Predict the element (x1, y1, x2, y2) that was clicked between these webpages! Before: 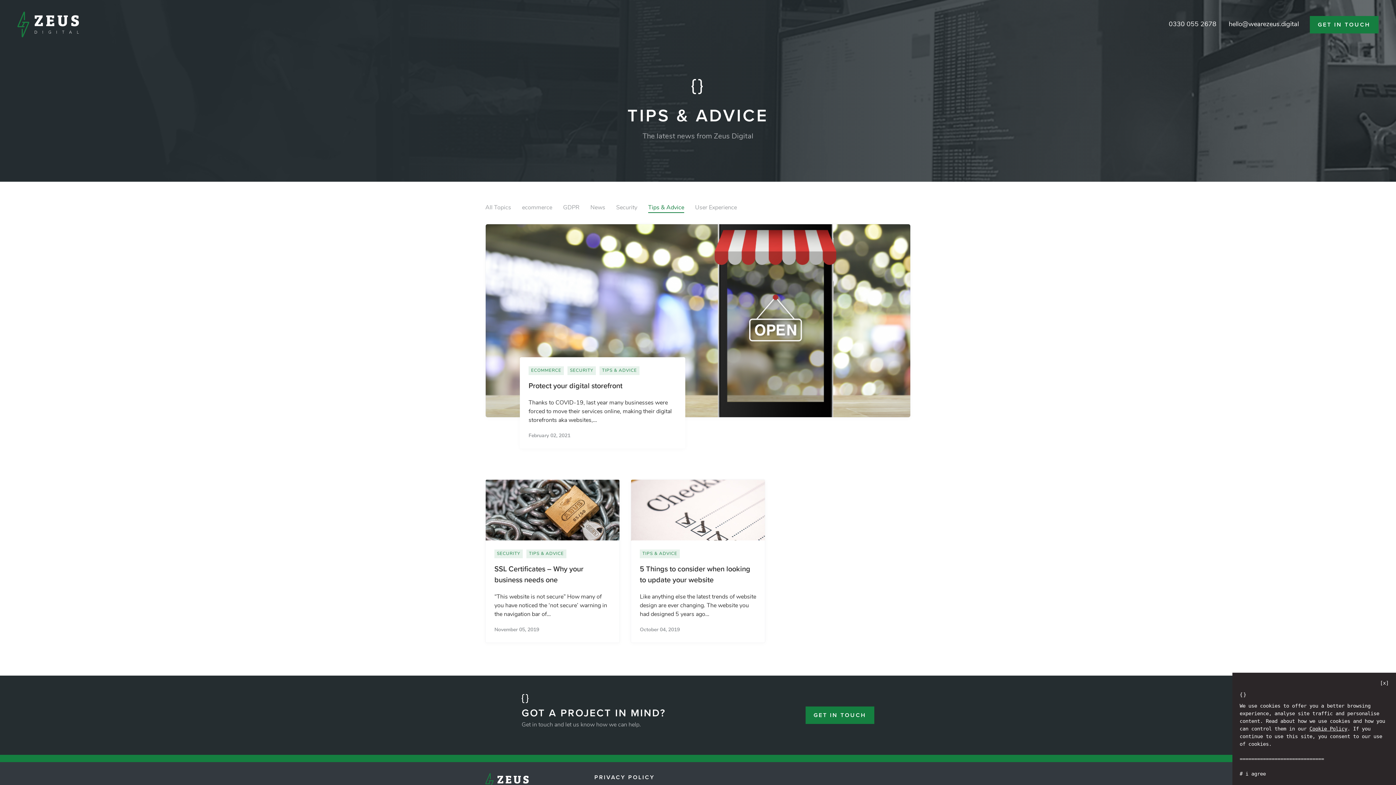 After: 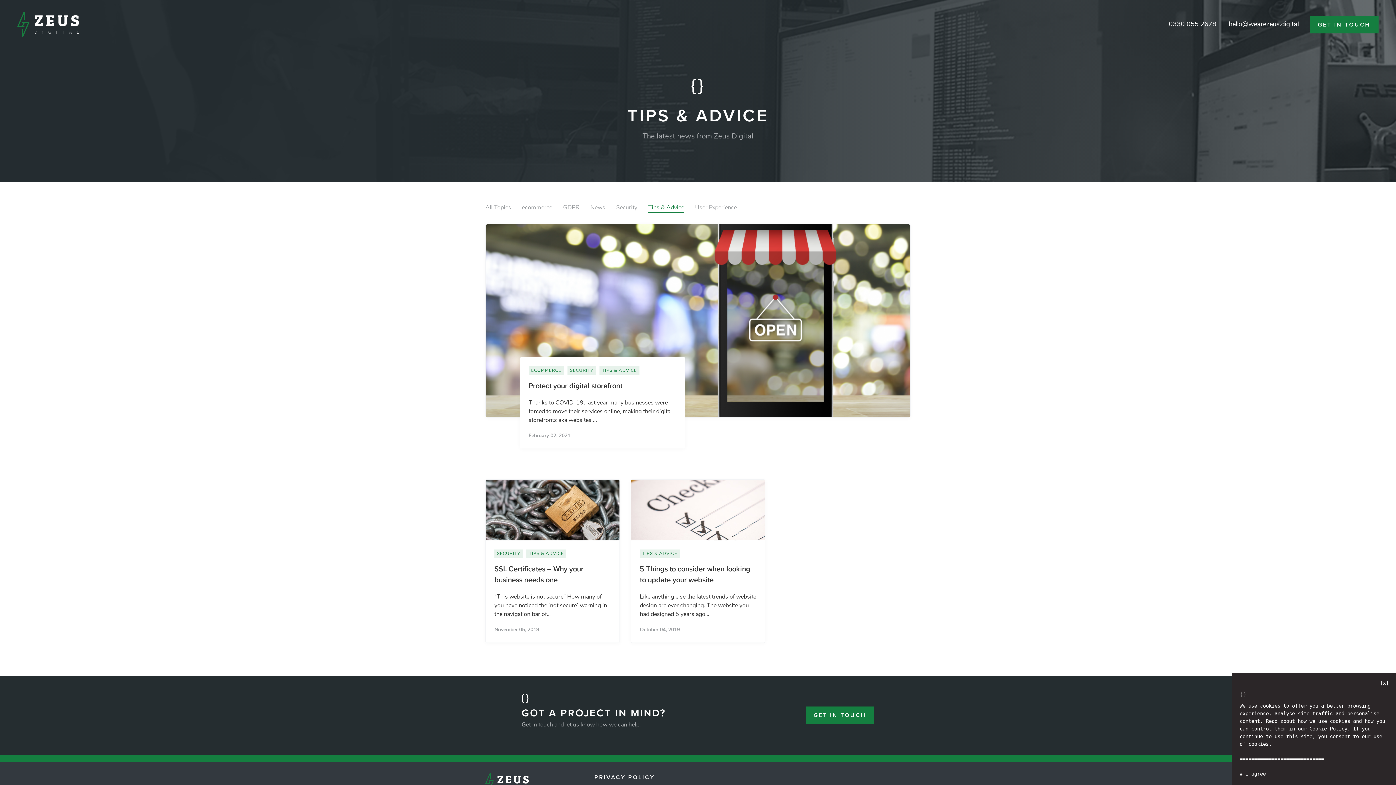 Action: label: TIPS & ADVICE bbox: (526, 549, 566, 558)